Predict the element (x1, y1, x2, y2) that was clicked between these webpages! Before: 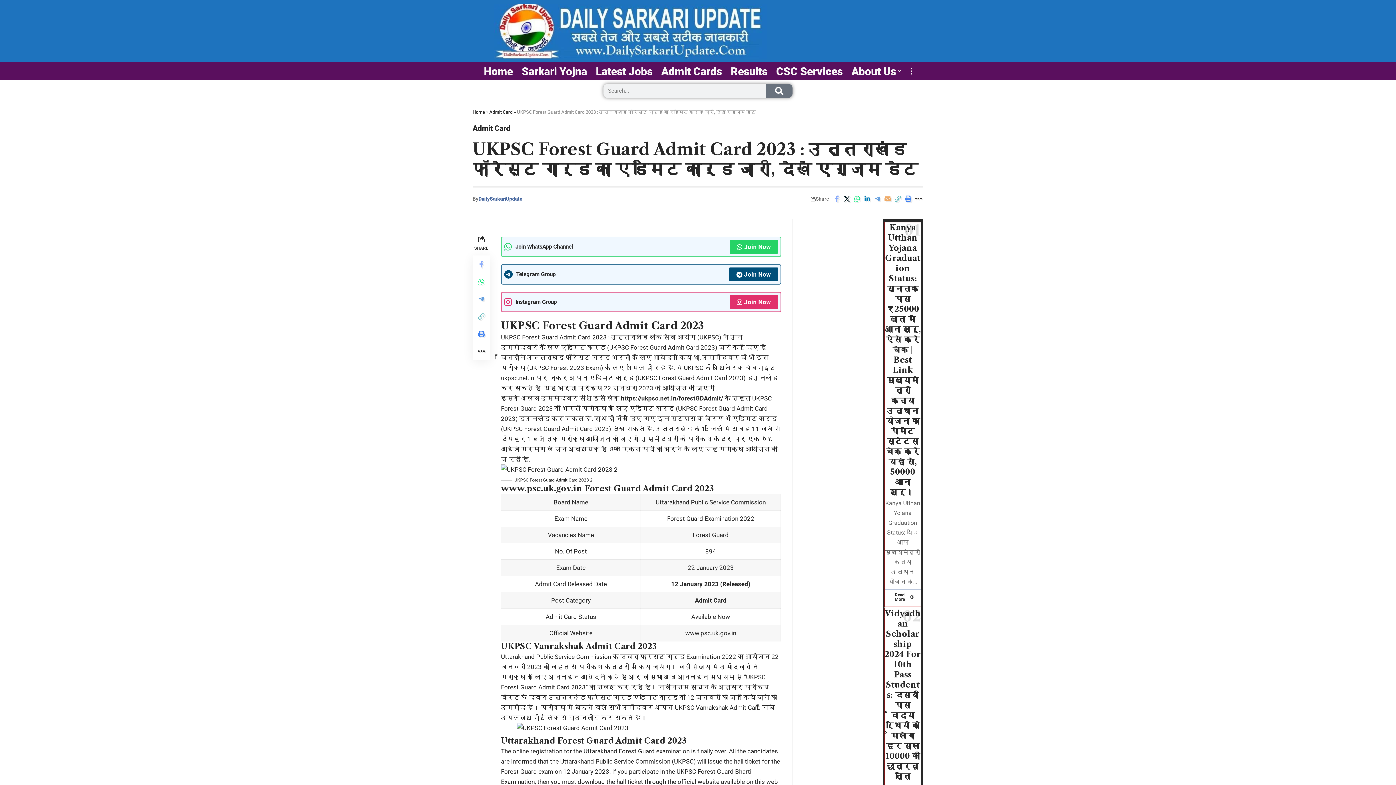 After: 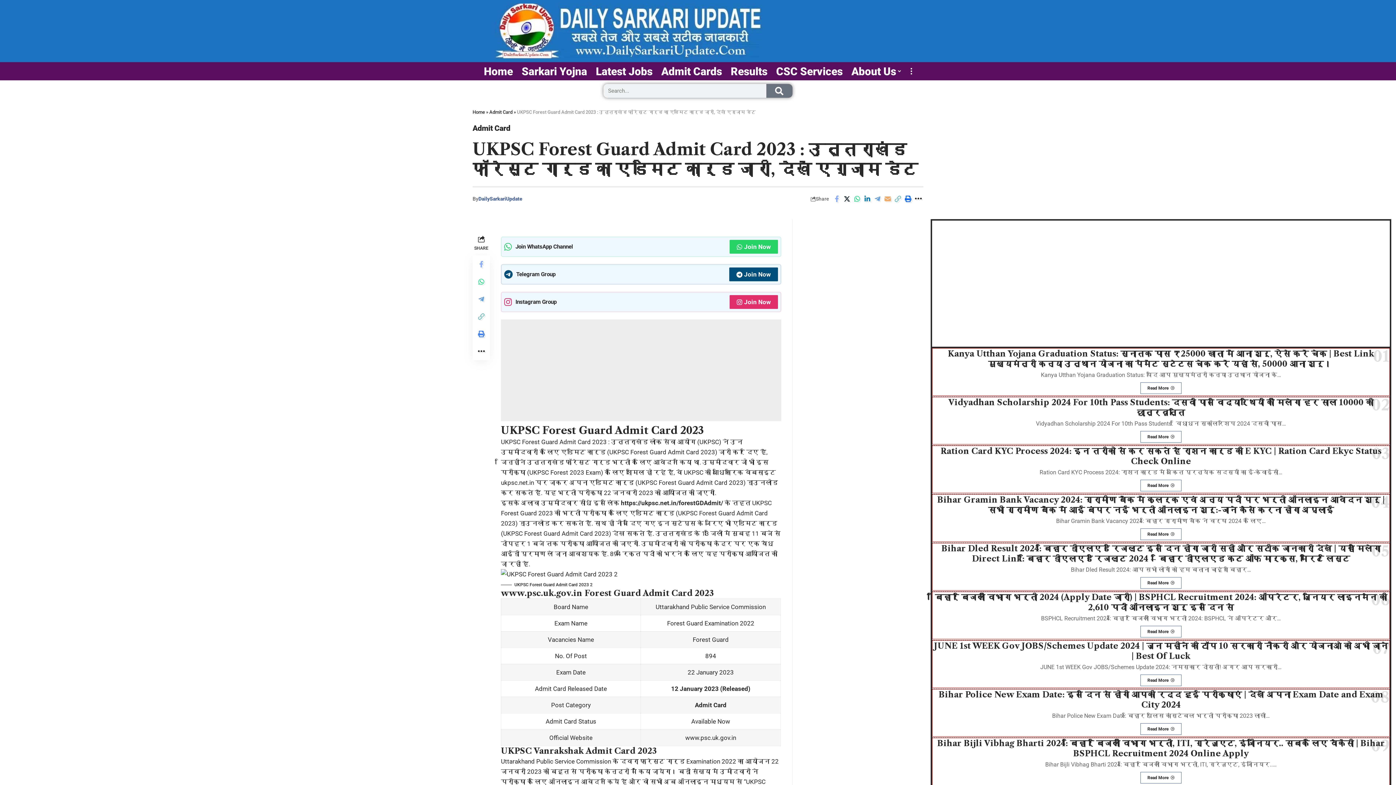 Action: bbox: (903, 193, 913, 204) label: Print